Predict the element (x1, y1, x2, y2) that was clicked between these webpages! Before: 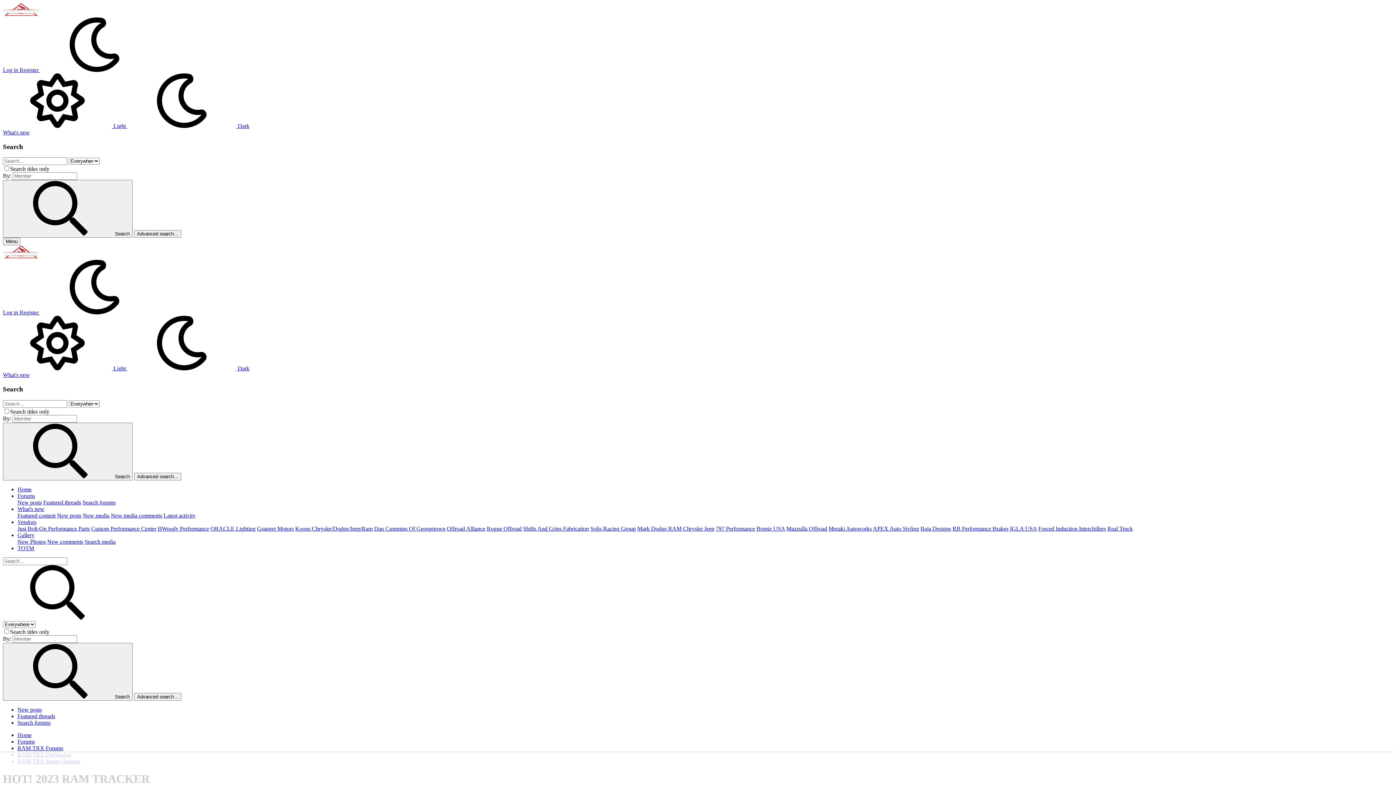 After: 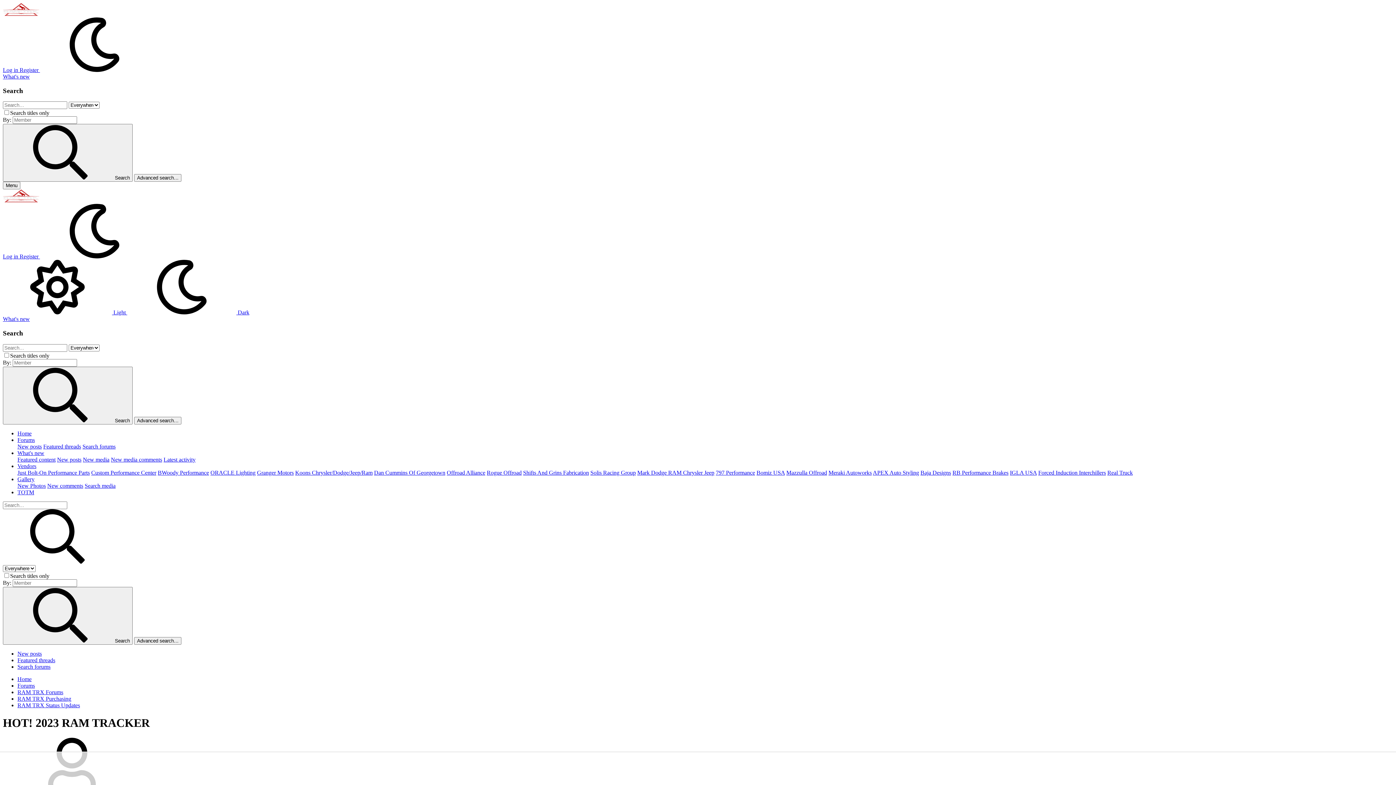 Action: bbox: (40, 66, 149, 73)